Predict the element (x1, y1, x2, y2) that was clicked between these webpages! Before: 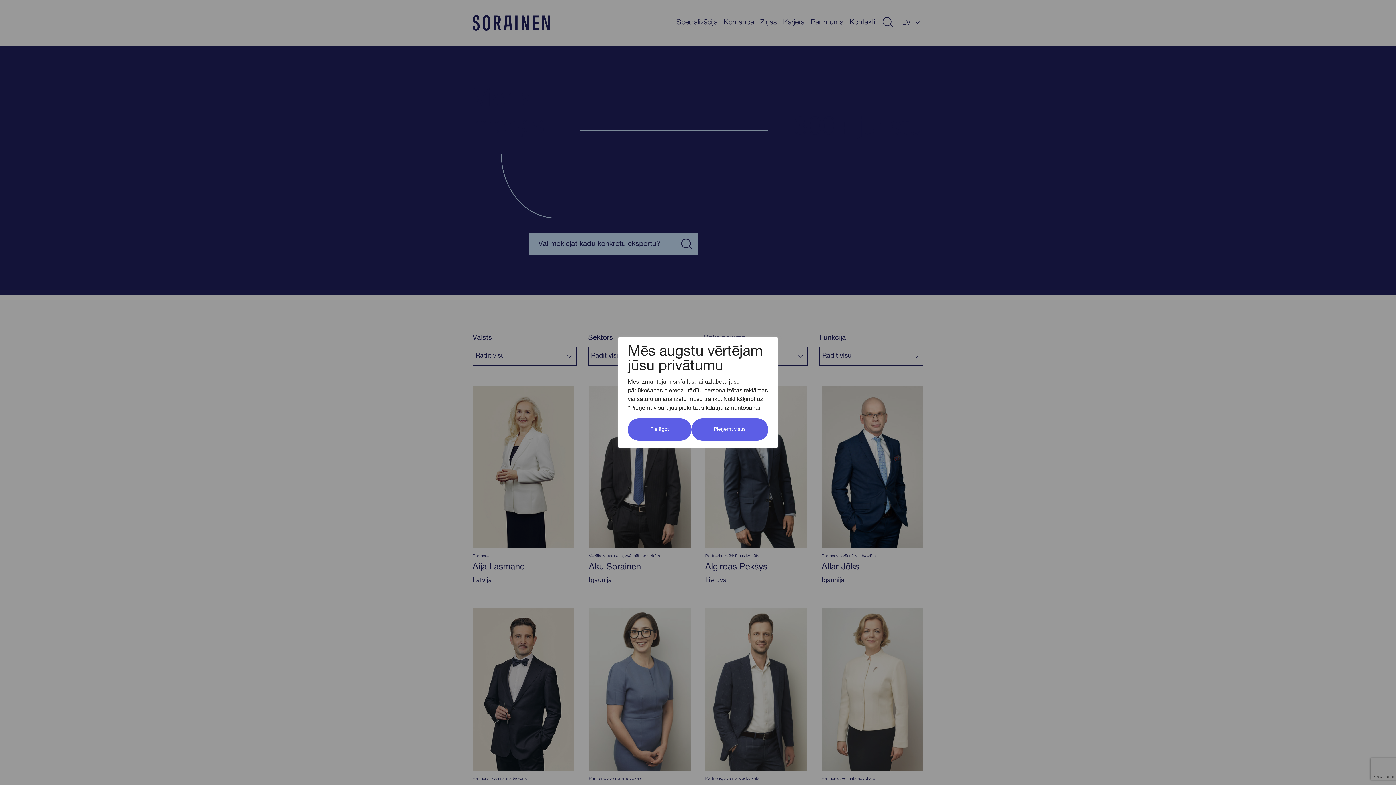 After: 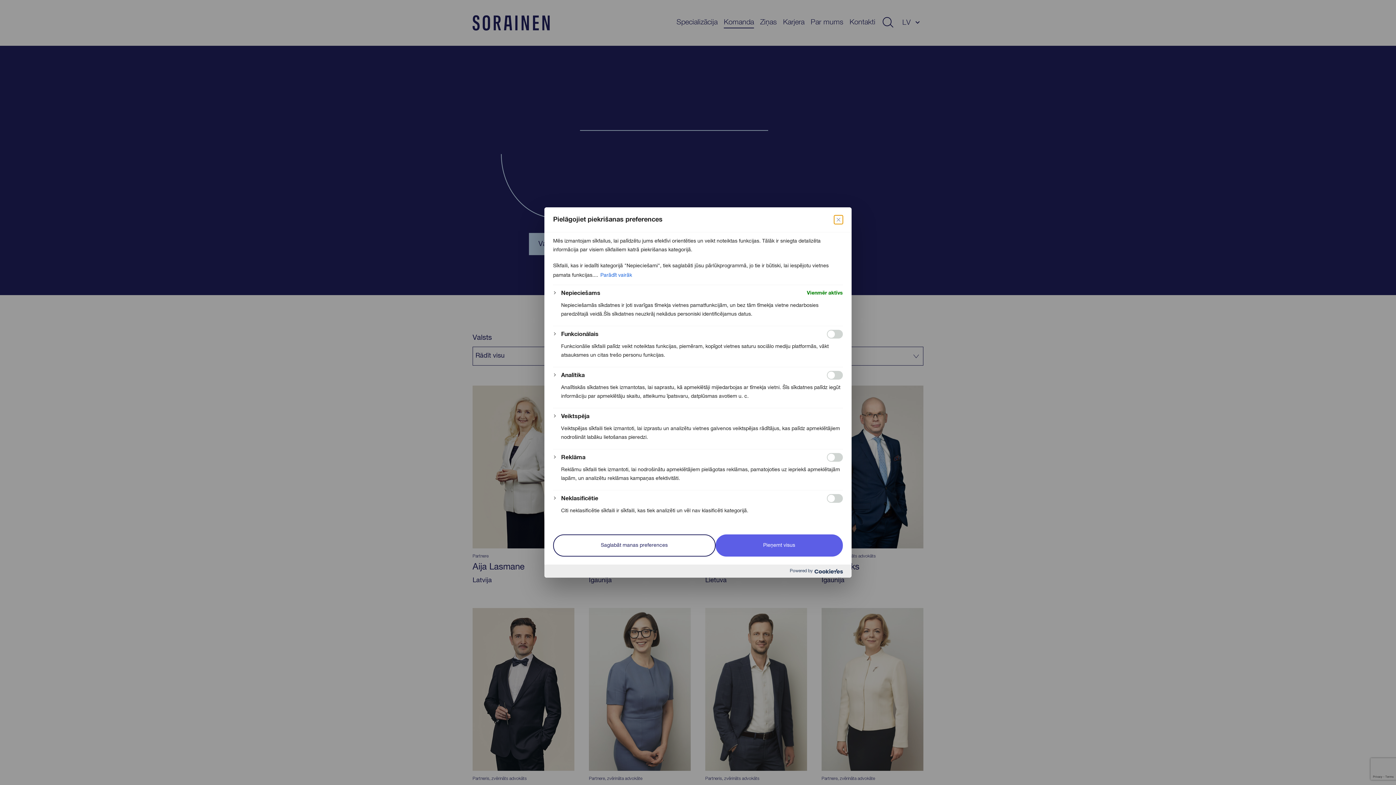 Action: label: Pielāgot bbox: (628, 418, 691, 440)